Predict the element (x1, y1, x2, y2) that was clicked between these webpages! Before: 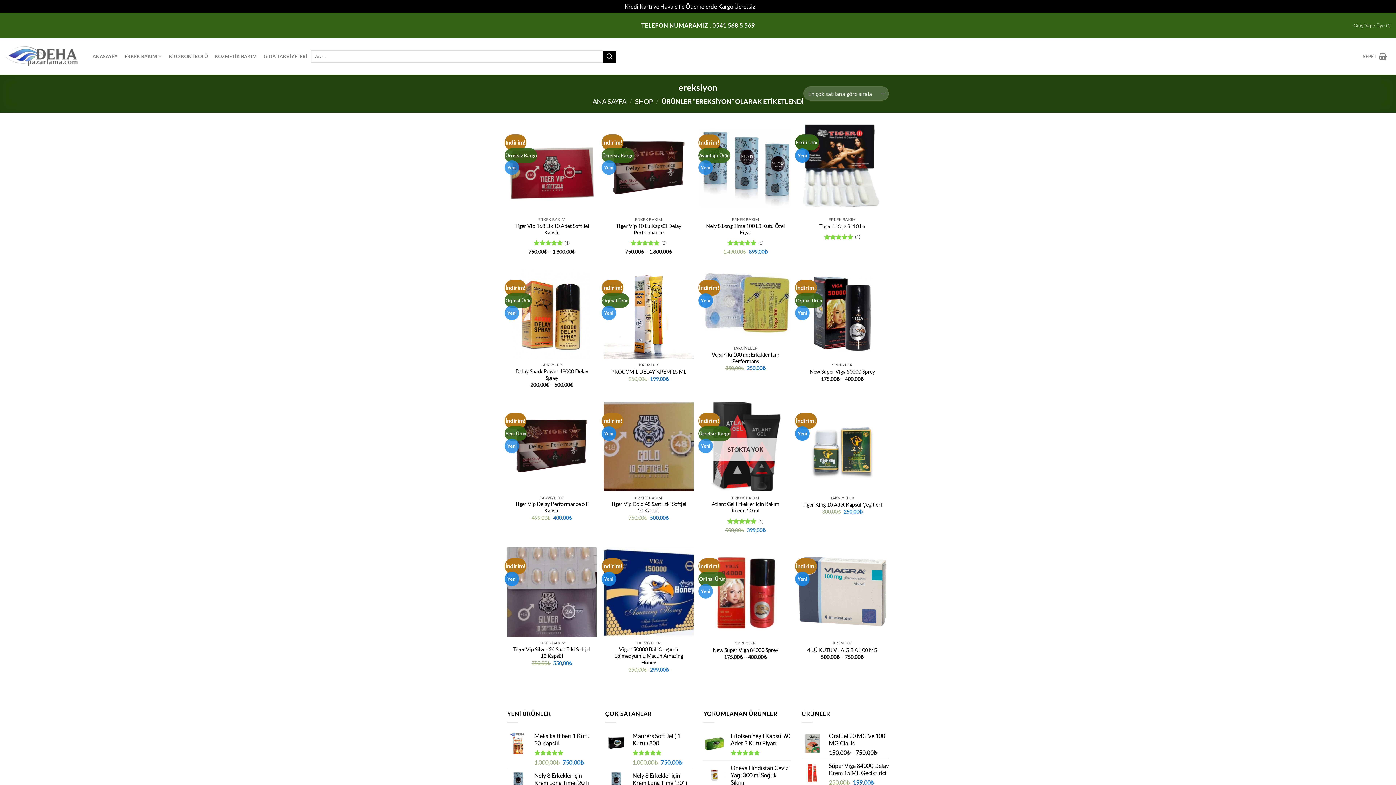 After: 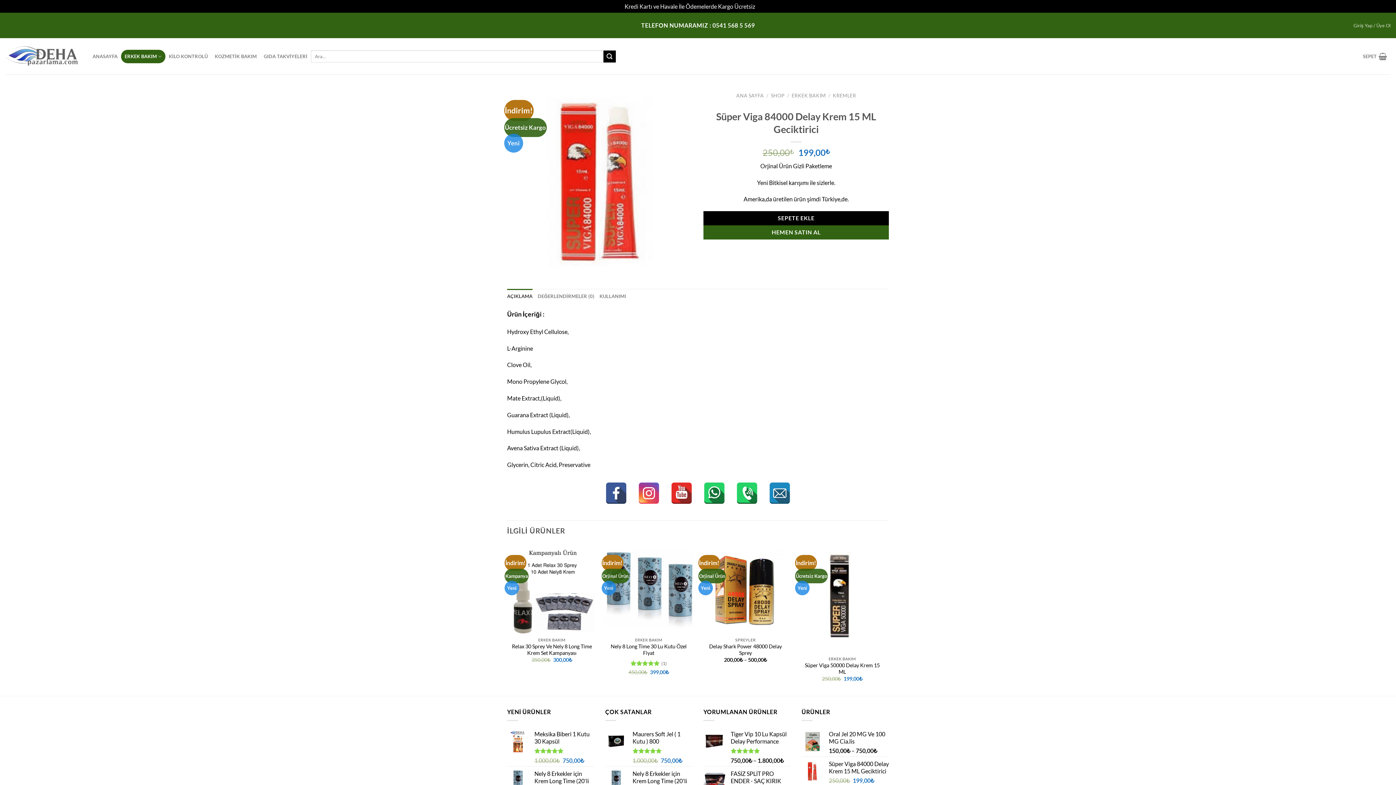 Action: label: Süper Viga 84000 Delay Krem 15 ML Geciktirici bbox: (829, 762, 889, 777)